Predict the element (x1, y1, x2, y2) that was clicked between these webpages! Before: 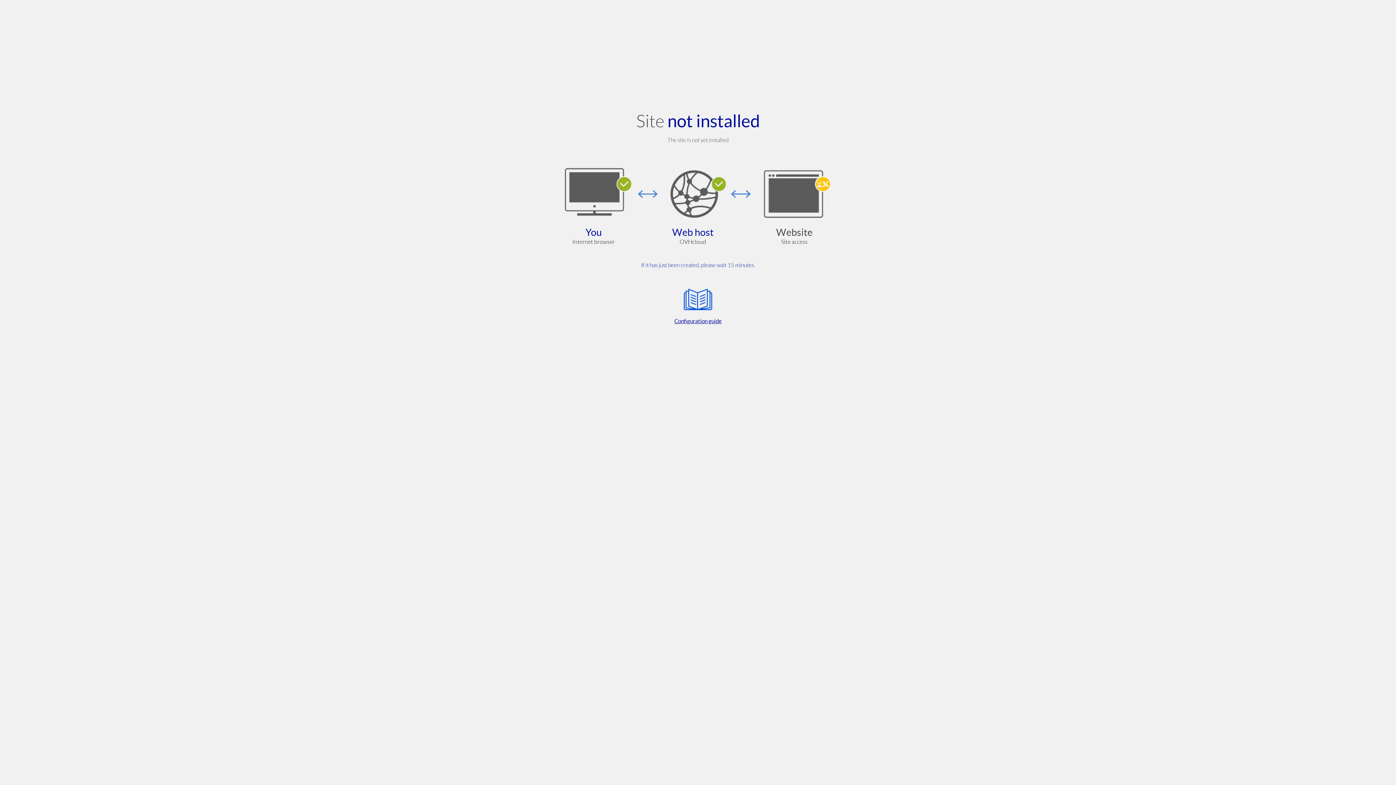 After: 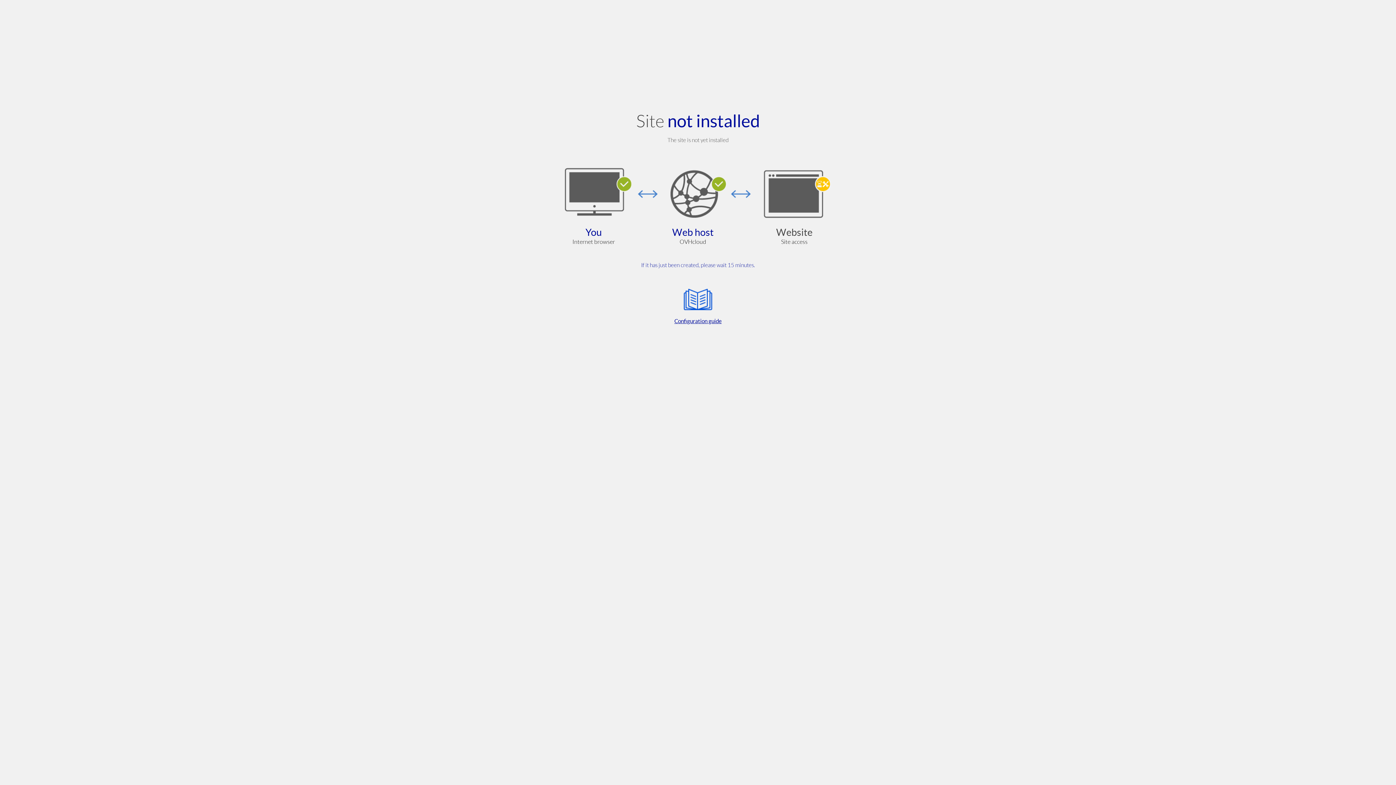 Action: label: Configuration guide bbox: (564, 285, 832, 325)